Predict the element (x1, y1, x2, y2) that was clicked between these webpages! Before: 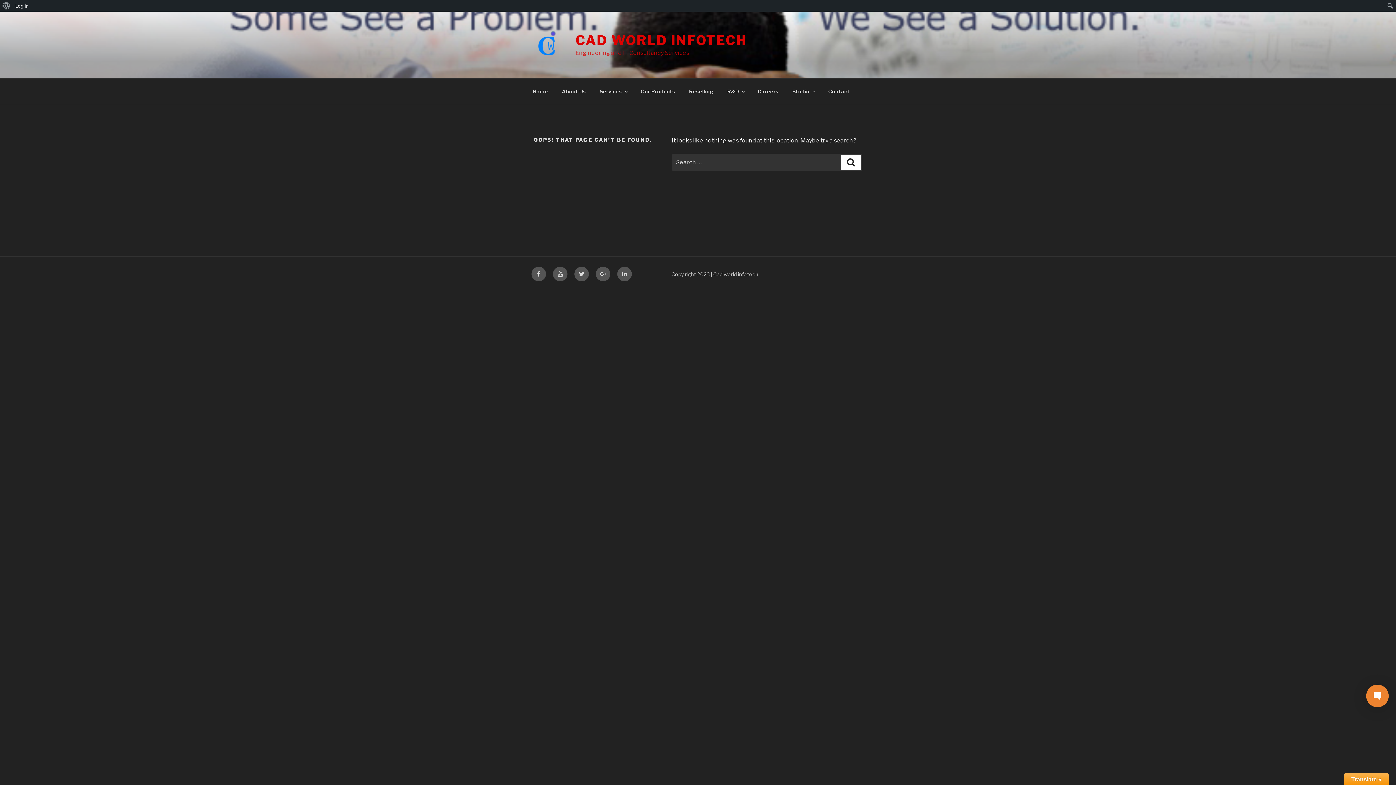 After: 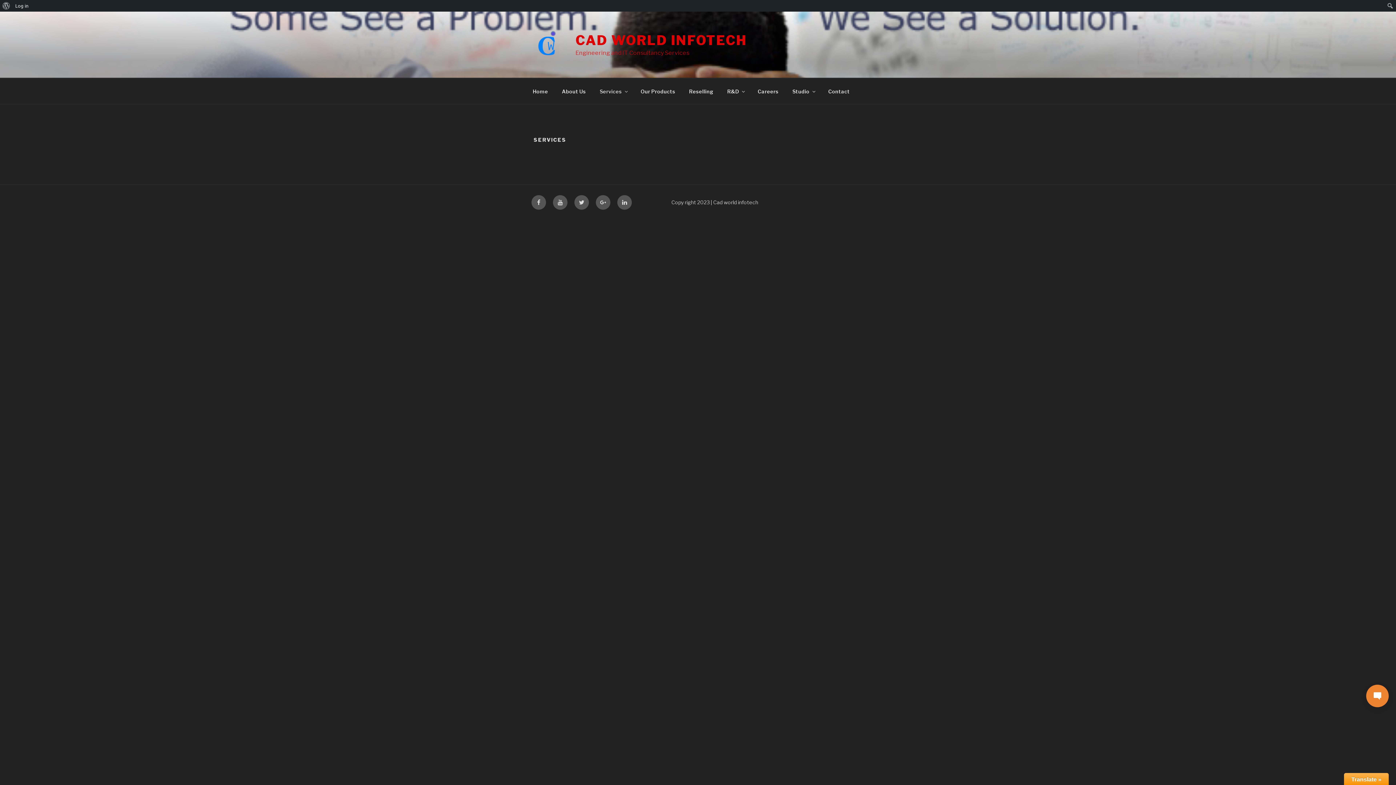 Action: label: Services bbox: (593, 82, 633, 100)